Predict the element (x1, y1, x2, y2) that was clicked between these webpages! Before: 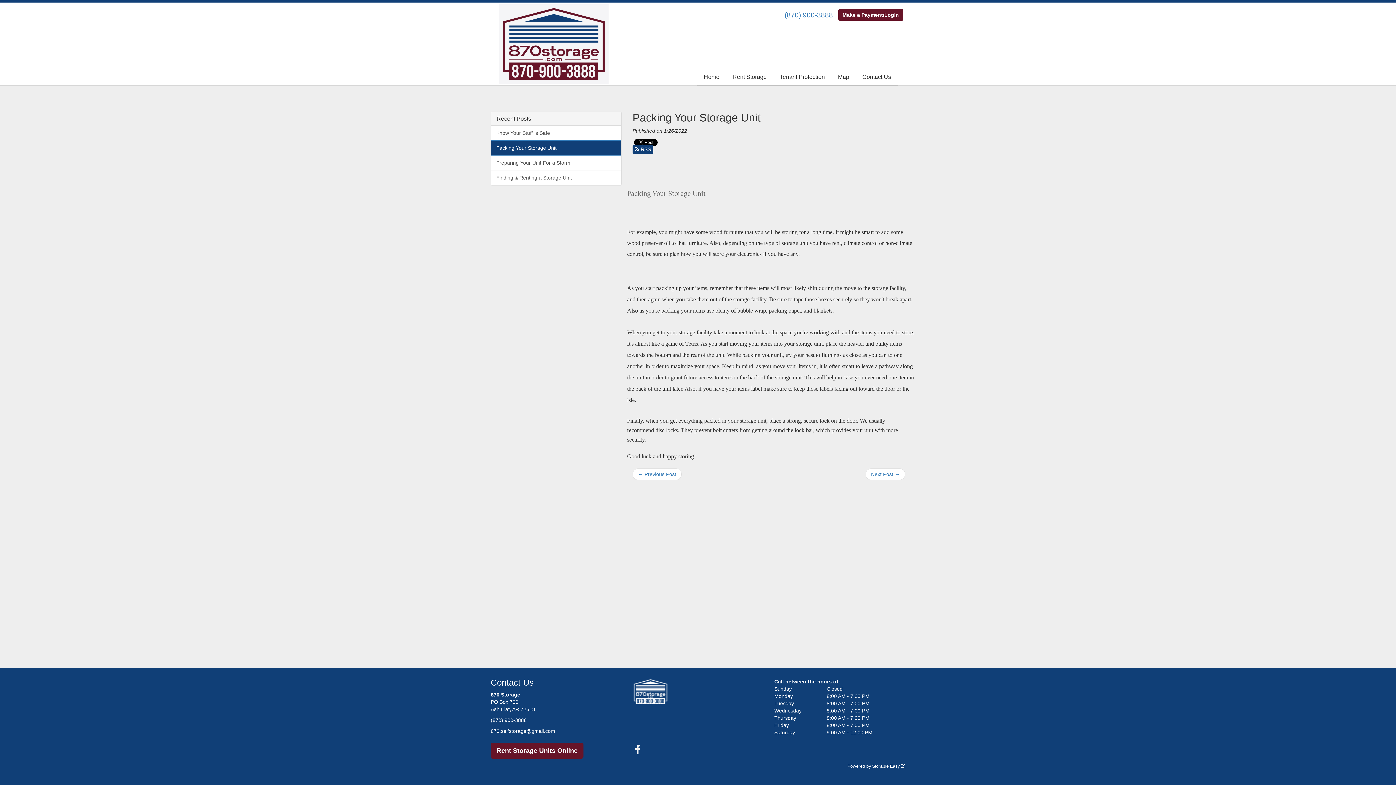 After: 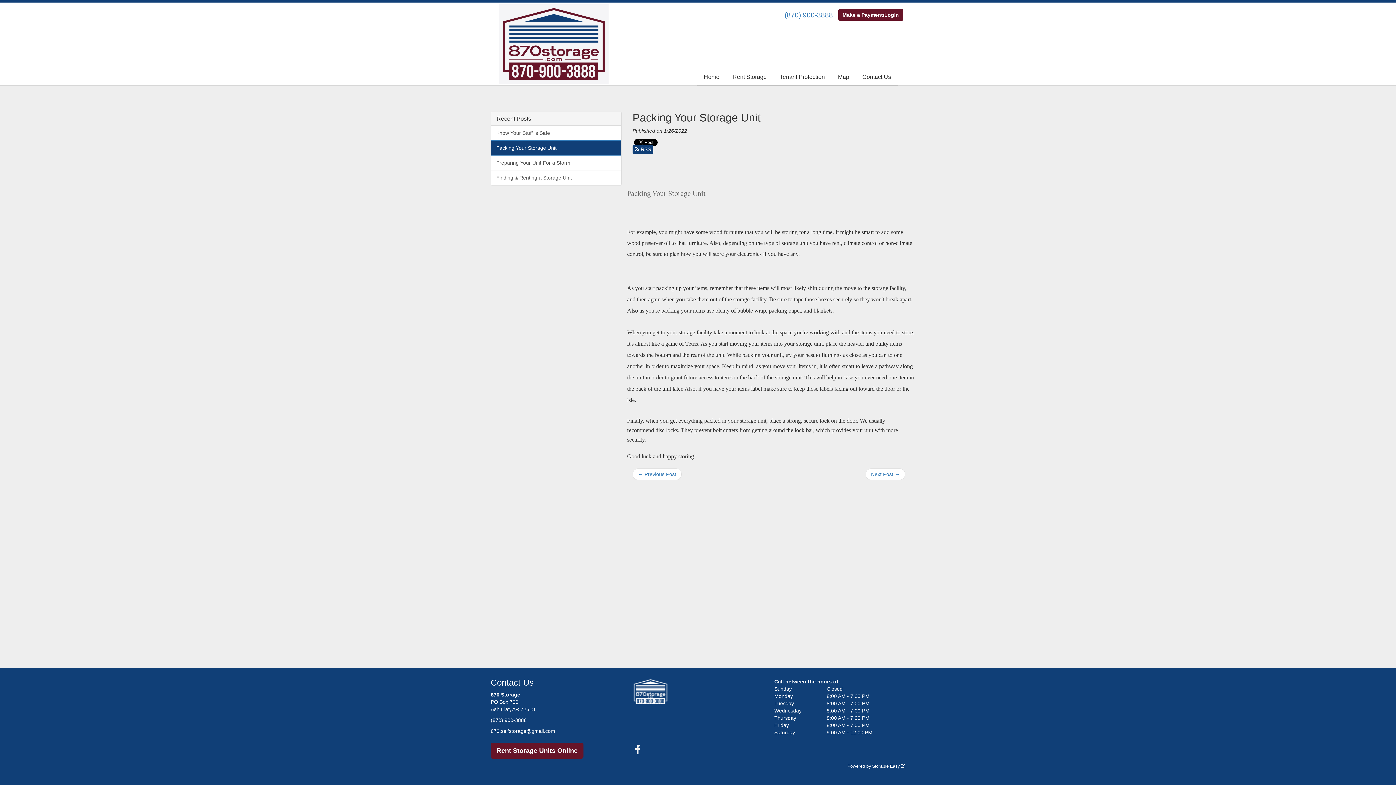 Action: bbox: (632, 692, 668, 697)